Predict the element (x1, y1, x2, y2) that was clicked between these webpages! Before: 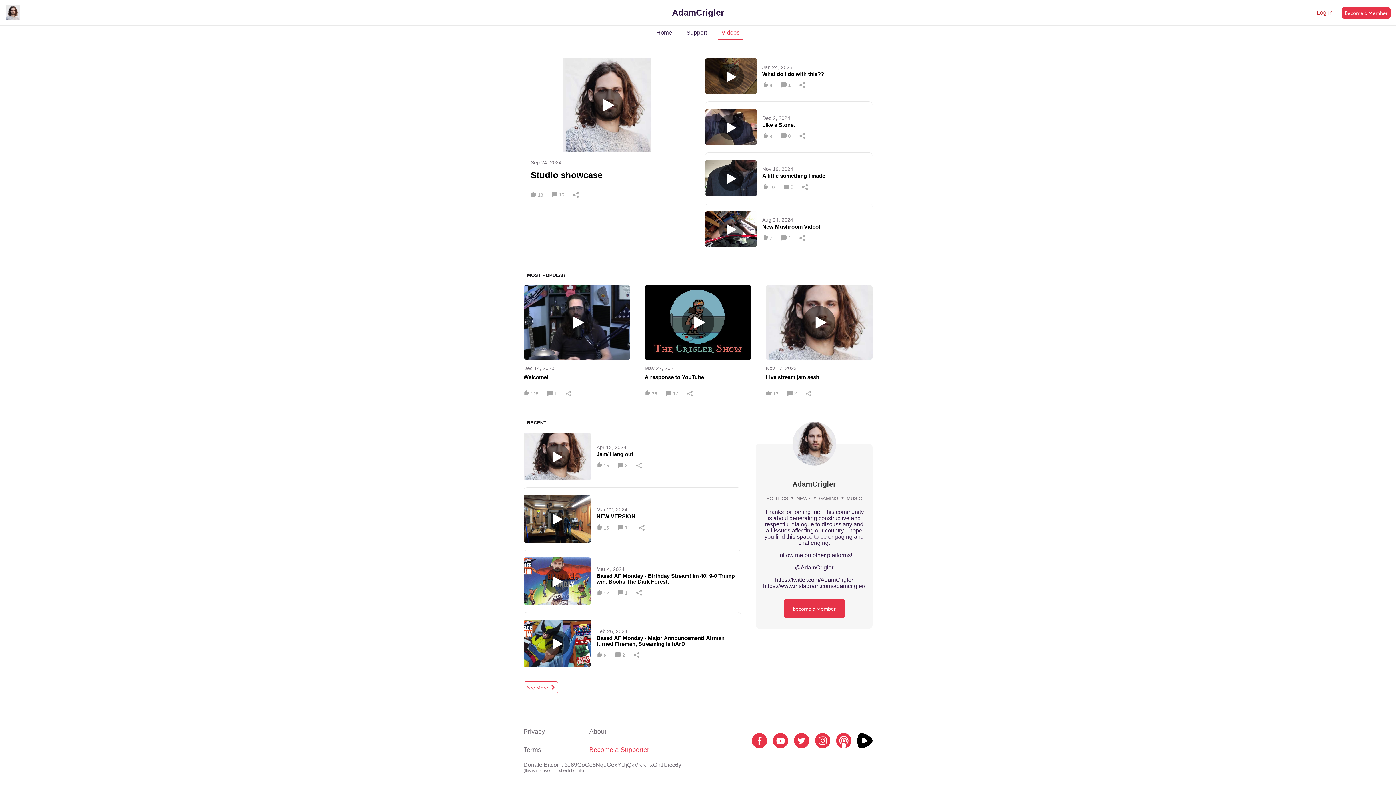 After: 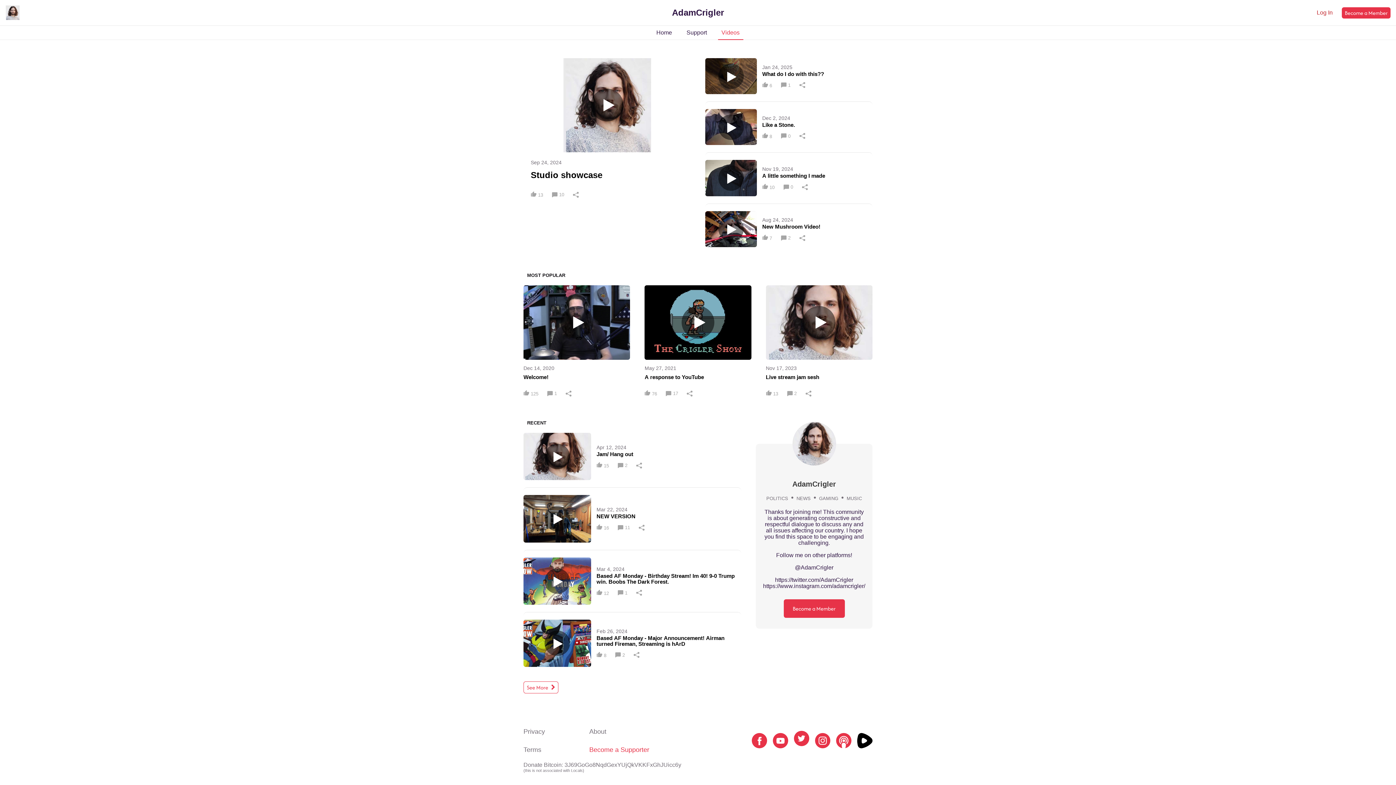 Action: bbox: (791, 730, 812, 751)